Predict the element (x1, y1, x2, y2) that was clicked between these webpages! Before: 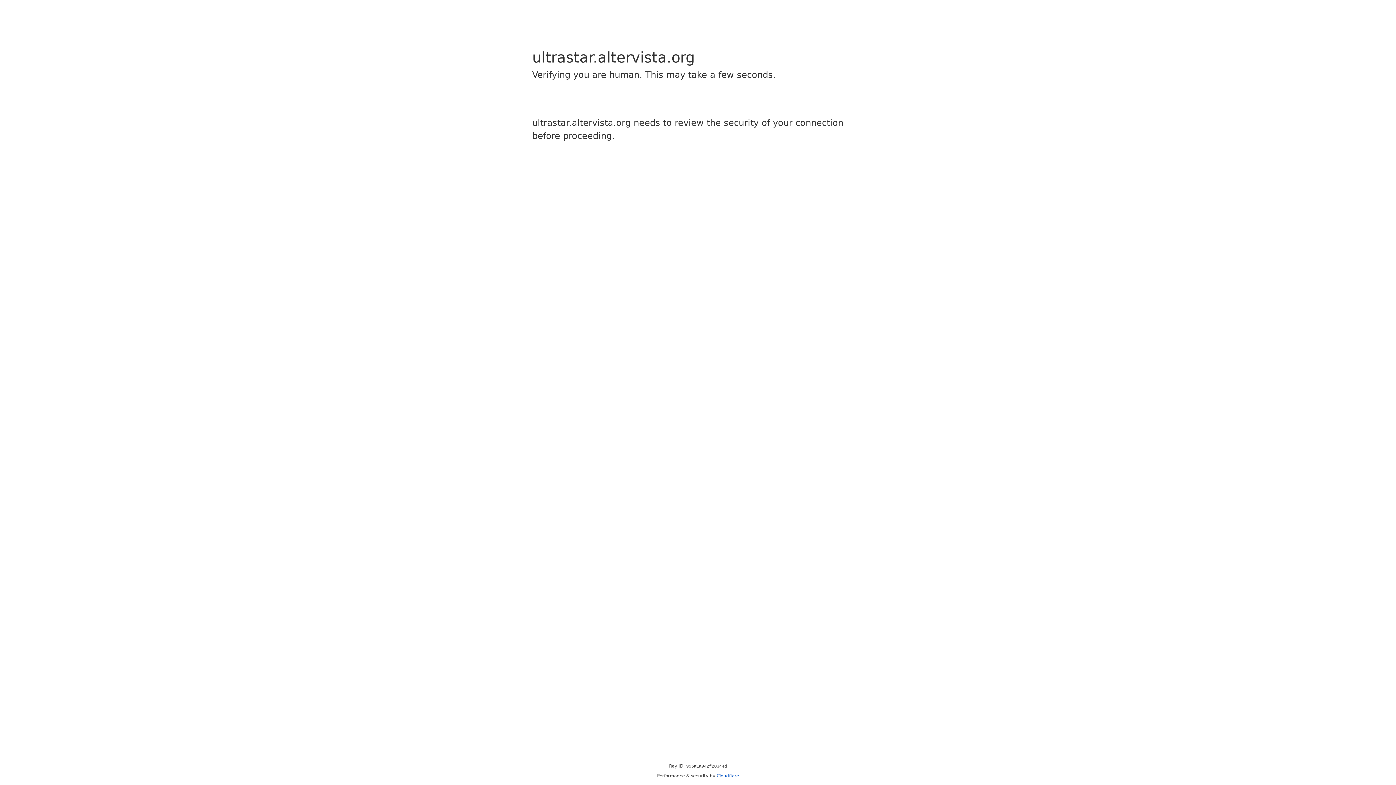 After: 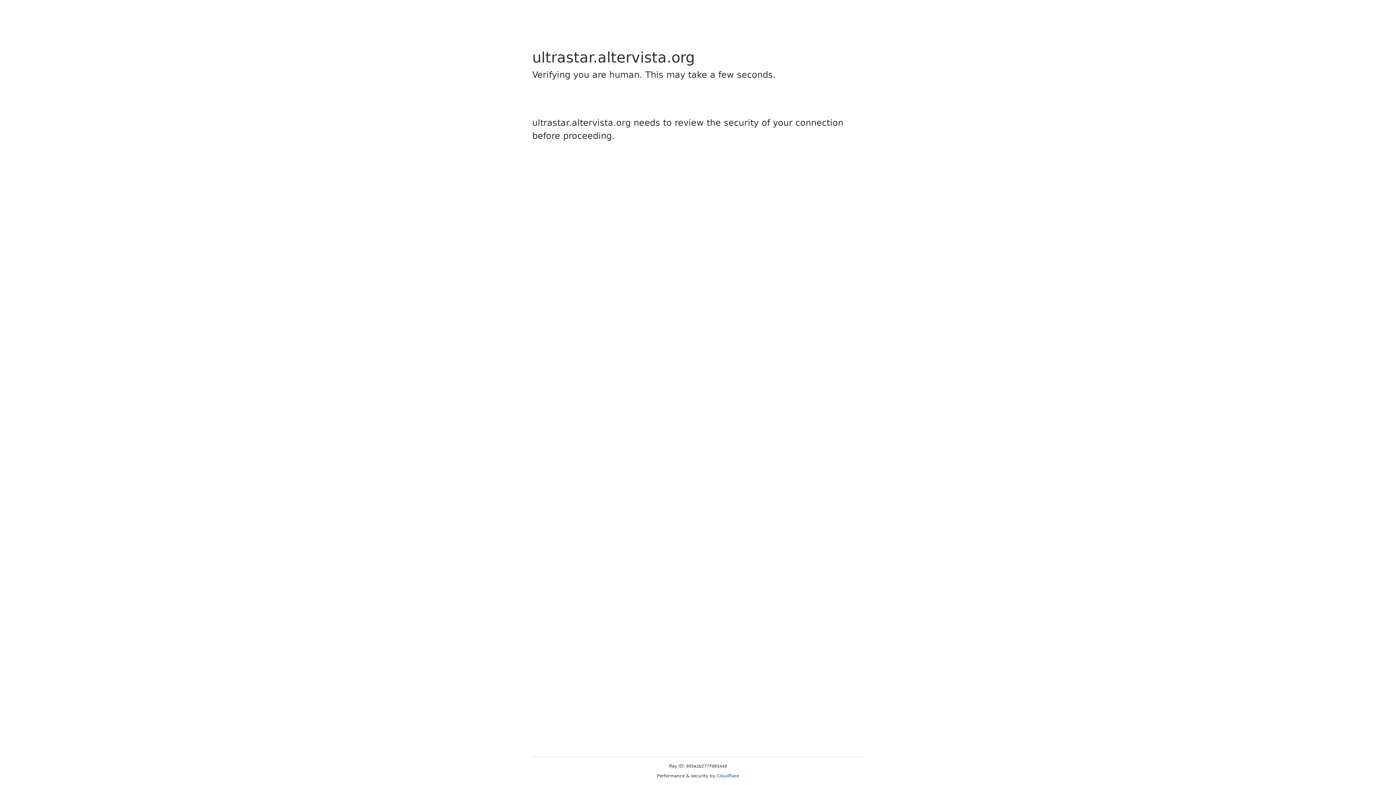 Action: bbox: (716, 773, 739, 778) label: Cloudflare